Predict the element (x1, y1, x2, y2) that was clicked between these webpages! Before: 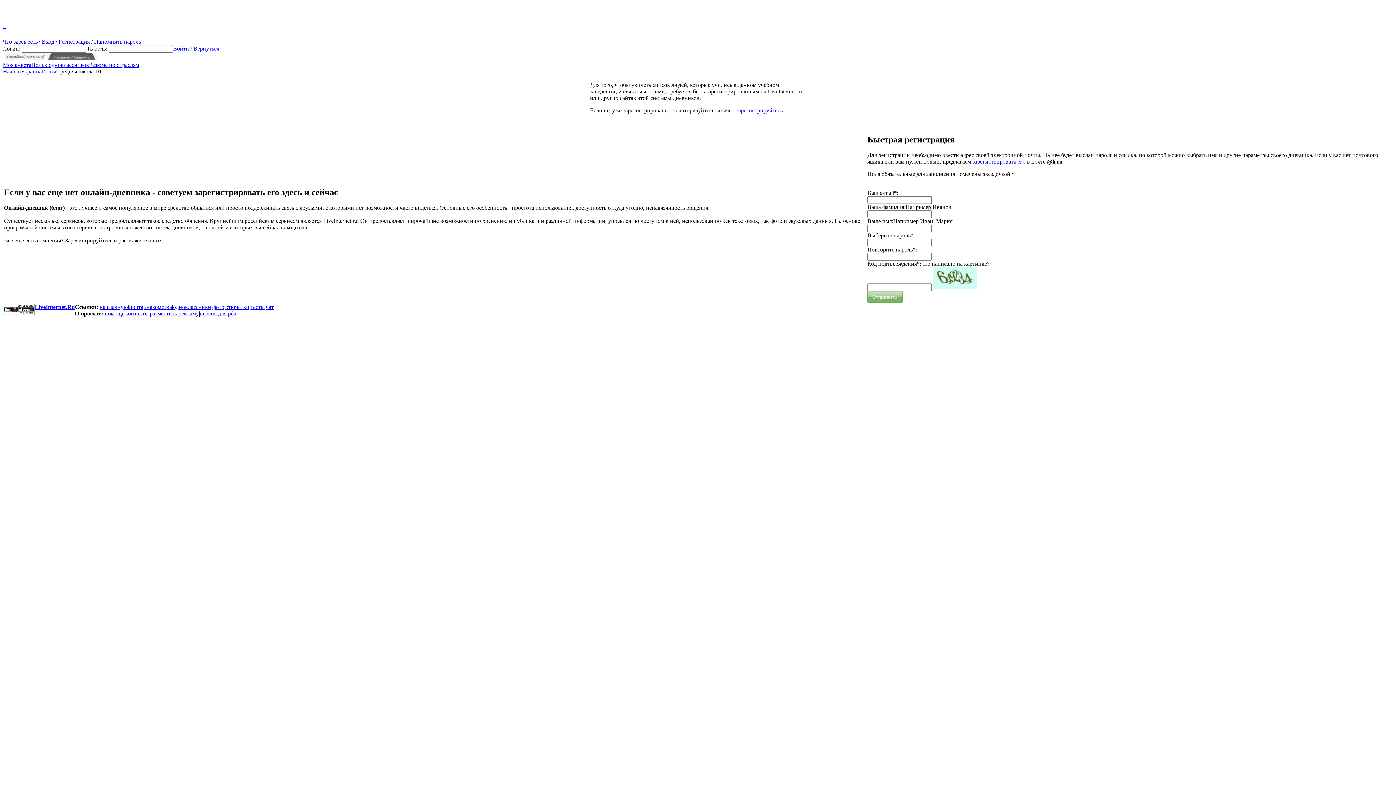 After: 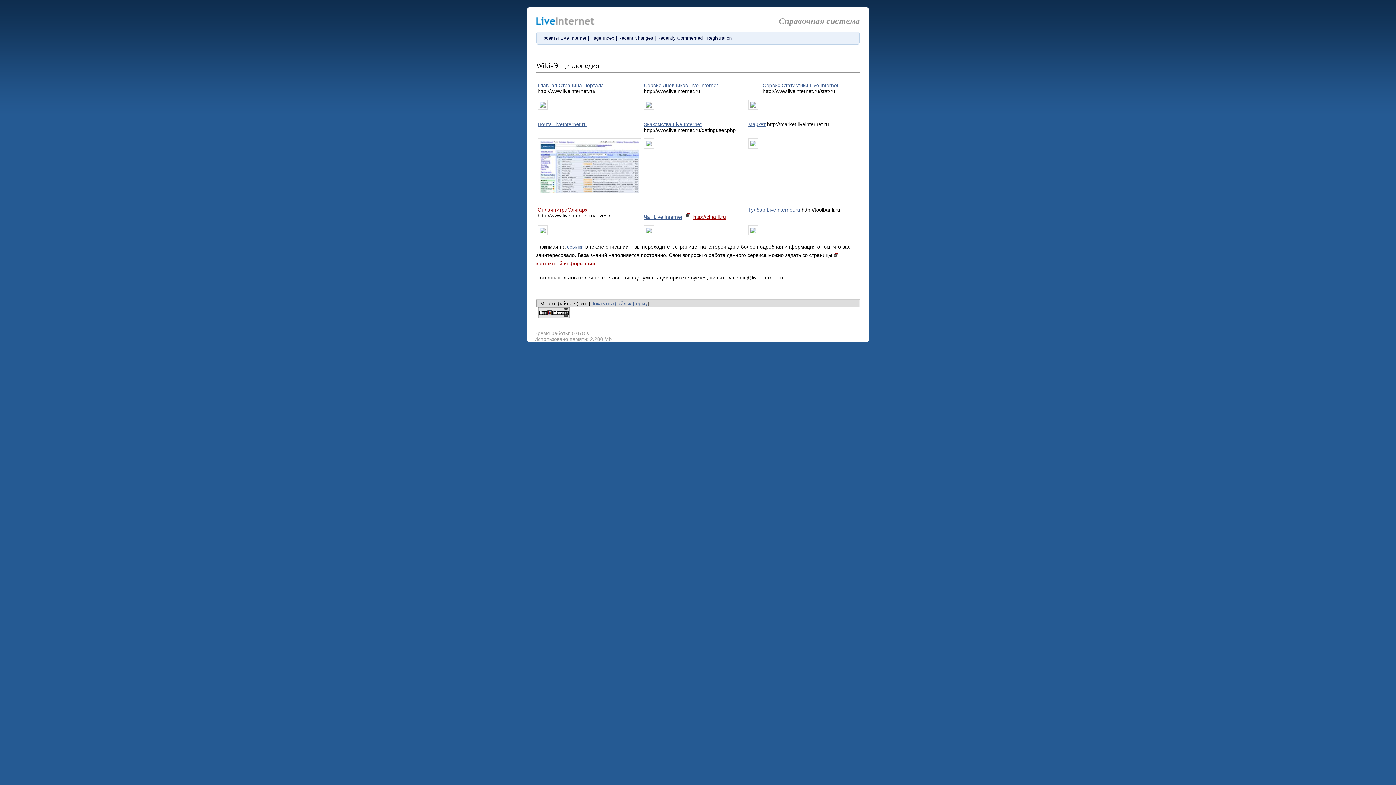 Action: label: помощь bbox: (104, 310, 124, 316)